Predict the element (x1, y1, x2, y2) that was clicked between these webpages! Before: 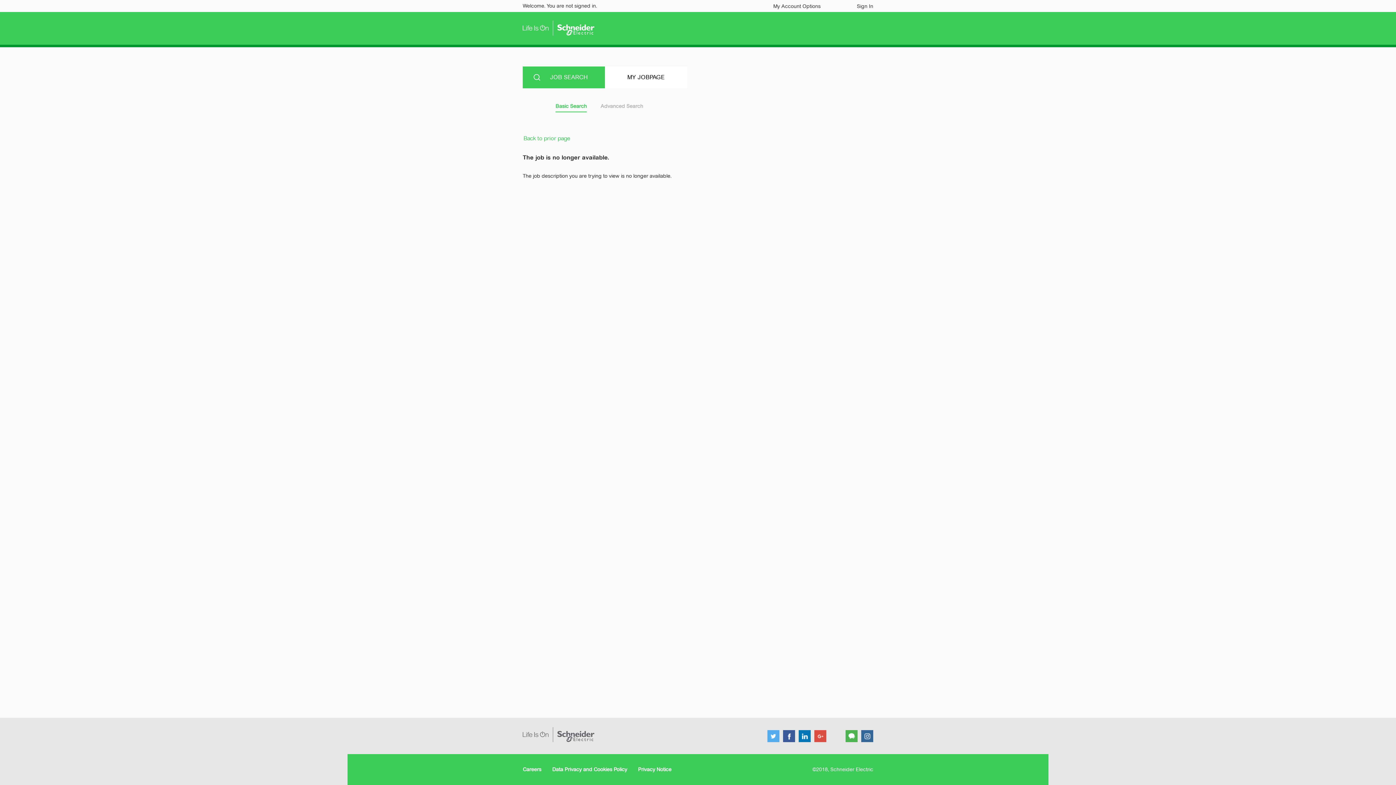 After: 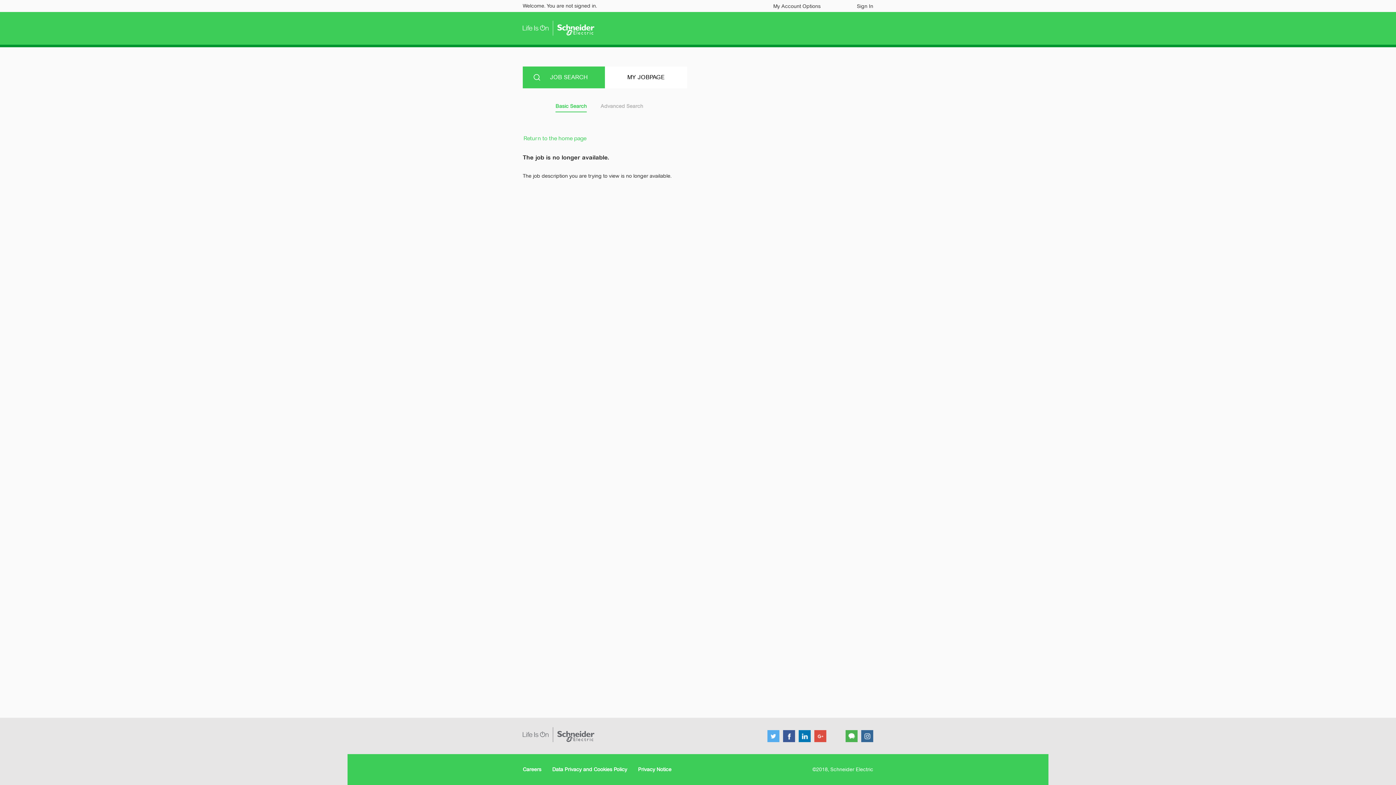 Action: label: Back to prior page bbox: (523, 134, 570, 141)